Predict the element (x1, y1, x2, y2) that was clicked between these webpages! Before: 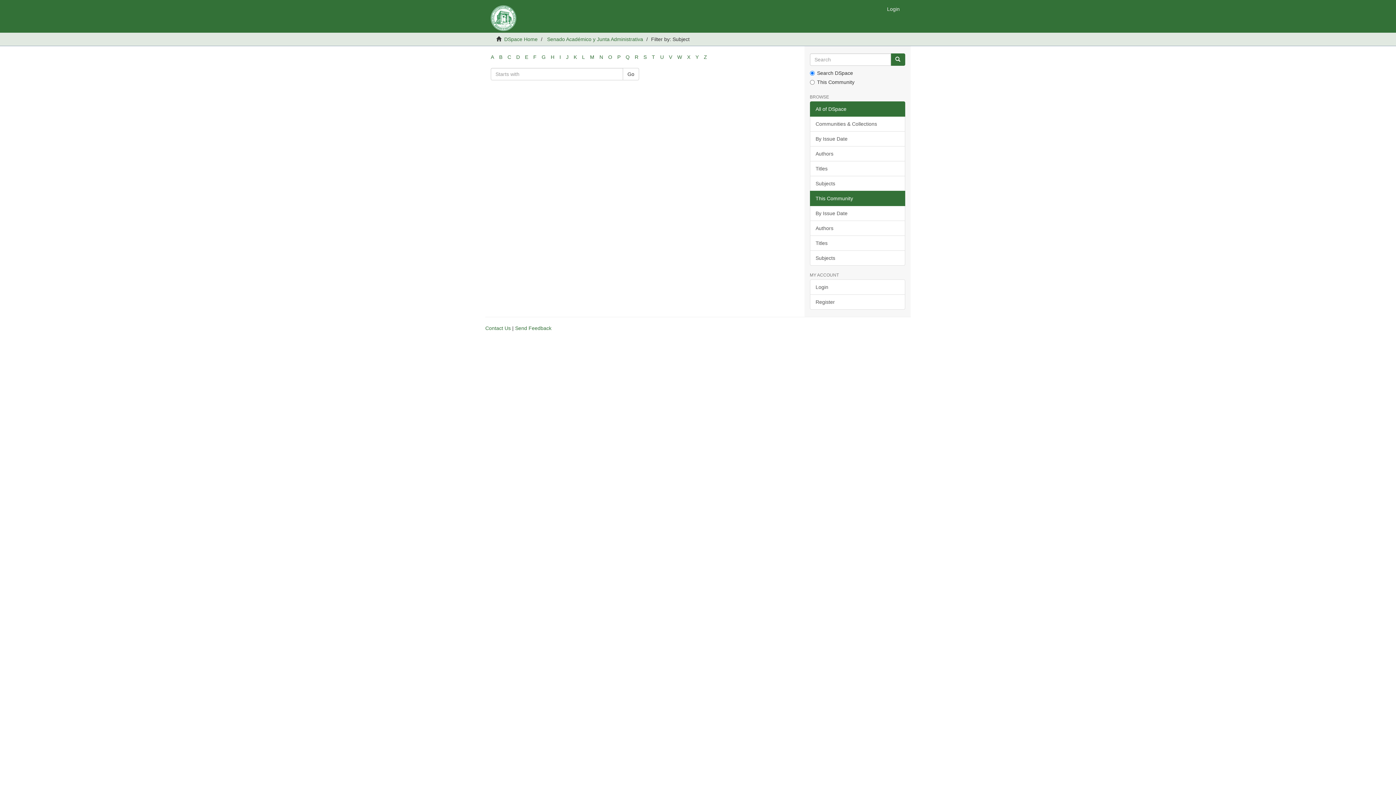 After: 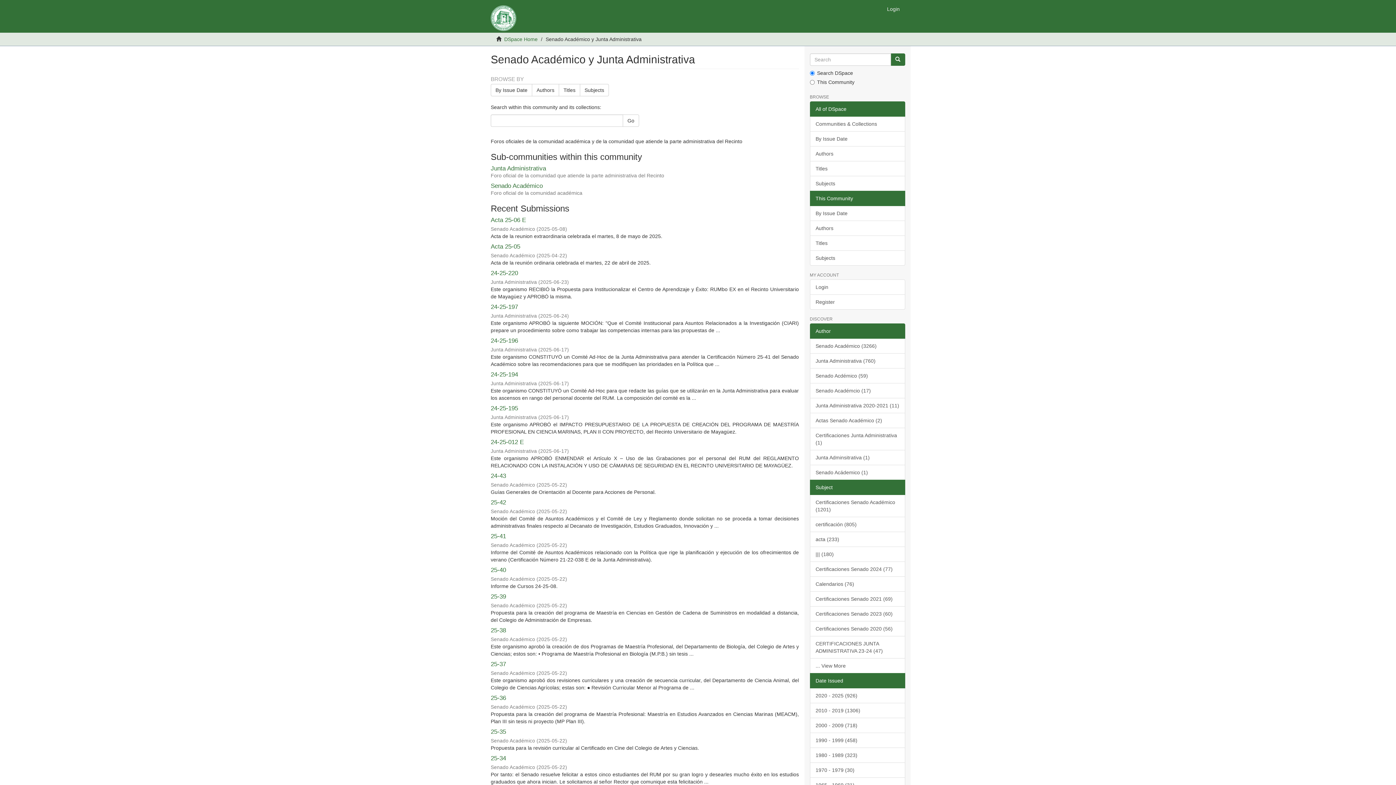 Action: label: Senado Académico y Junta Administrativa bbox: (547, 36, 643, 42)